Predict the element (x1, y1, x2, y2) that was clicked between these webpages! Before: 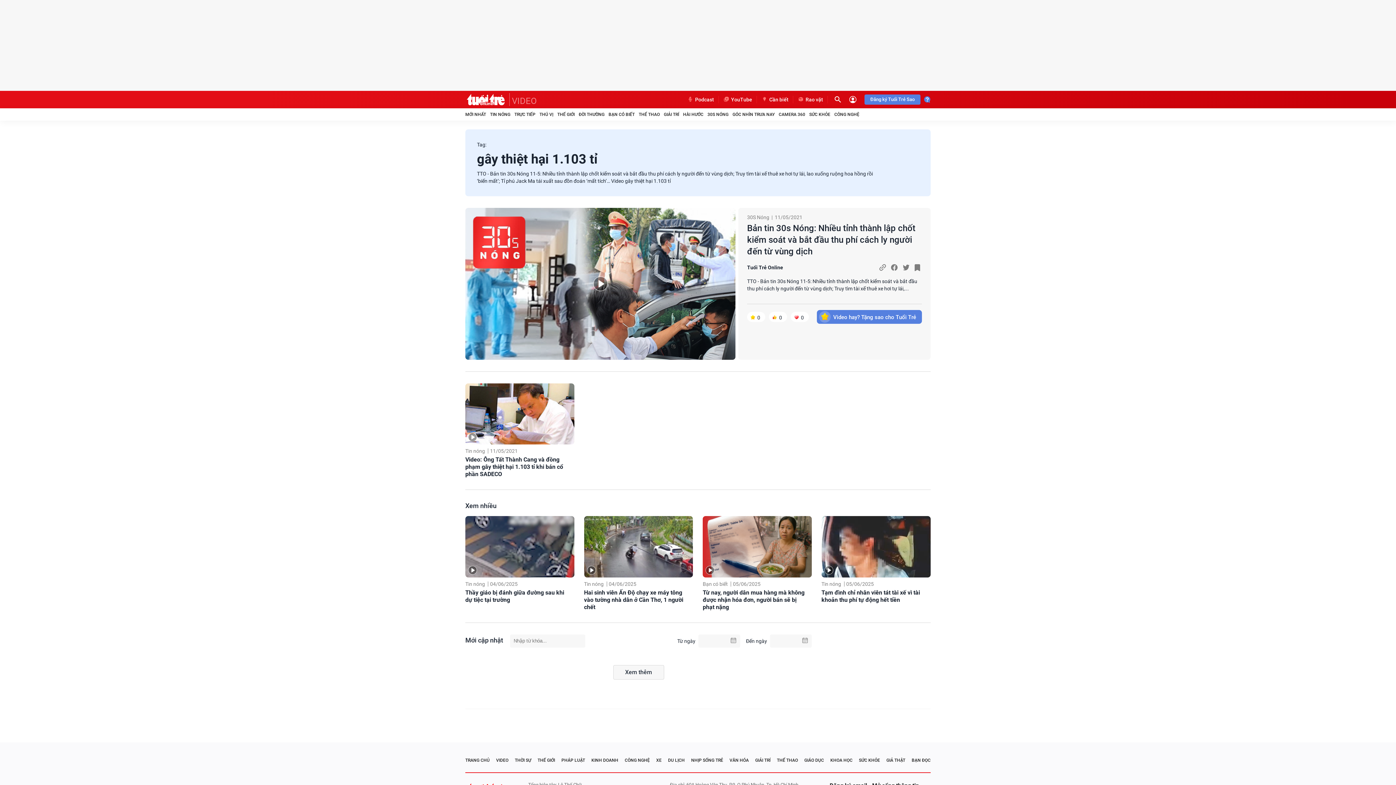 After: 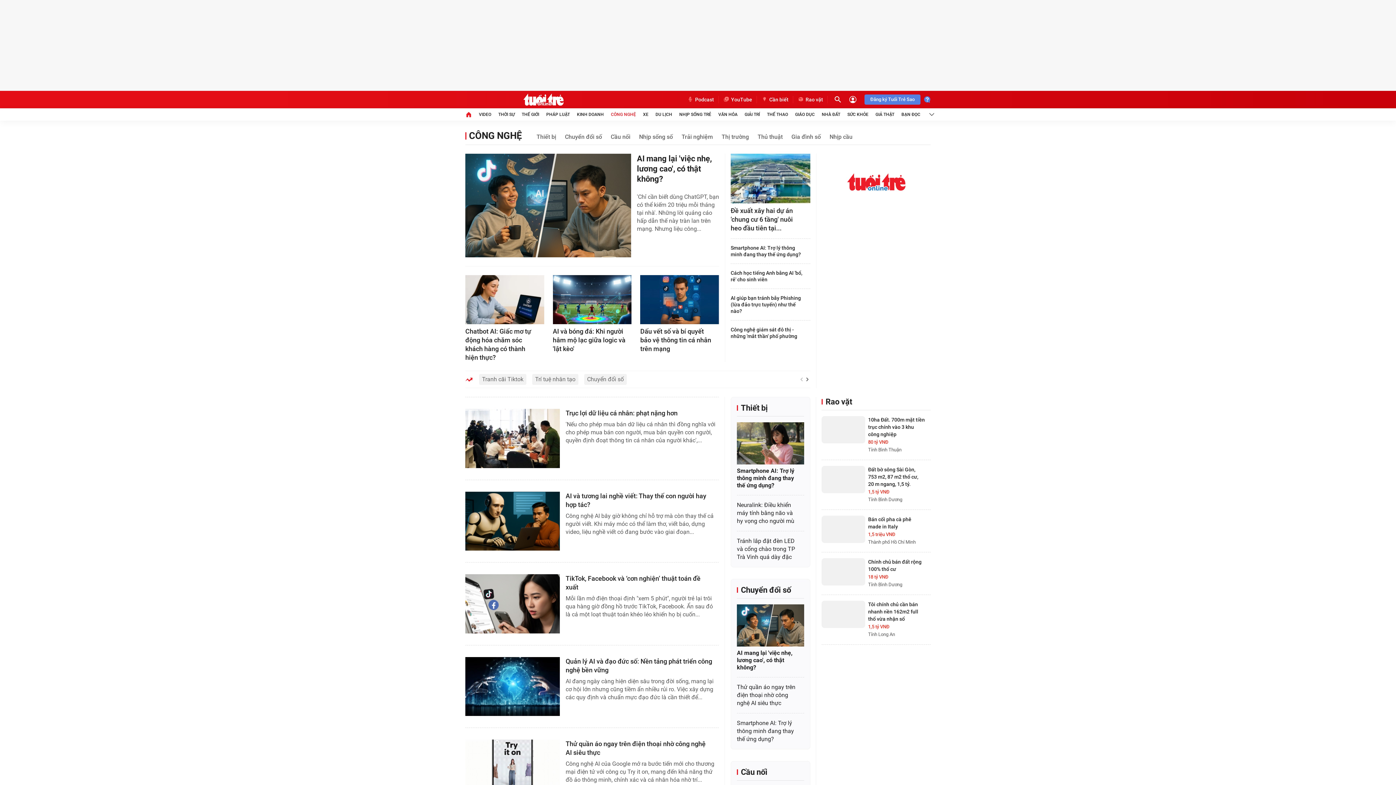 Action: label: CÔNG NGHỆ bbox: (624, 757, 649, 763)